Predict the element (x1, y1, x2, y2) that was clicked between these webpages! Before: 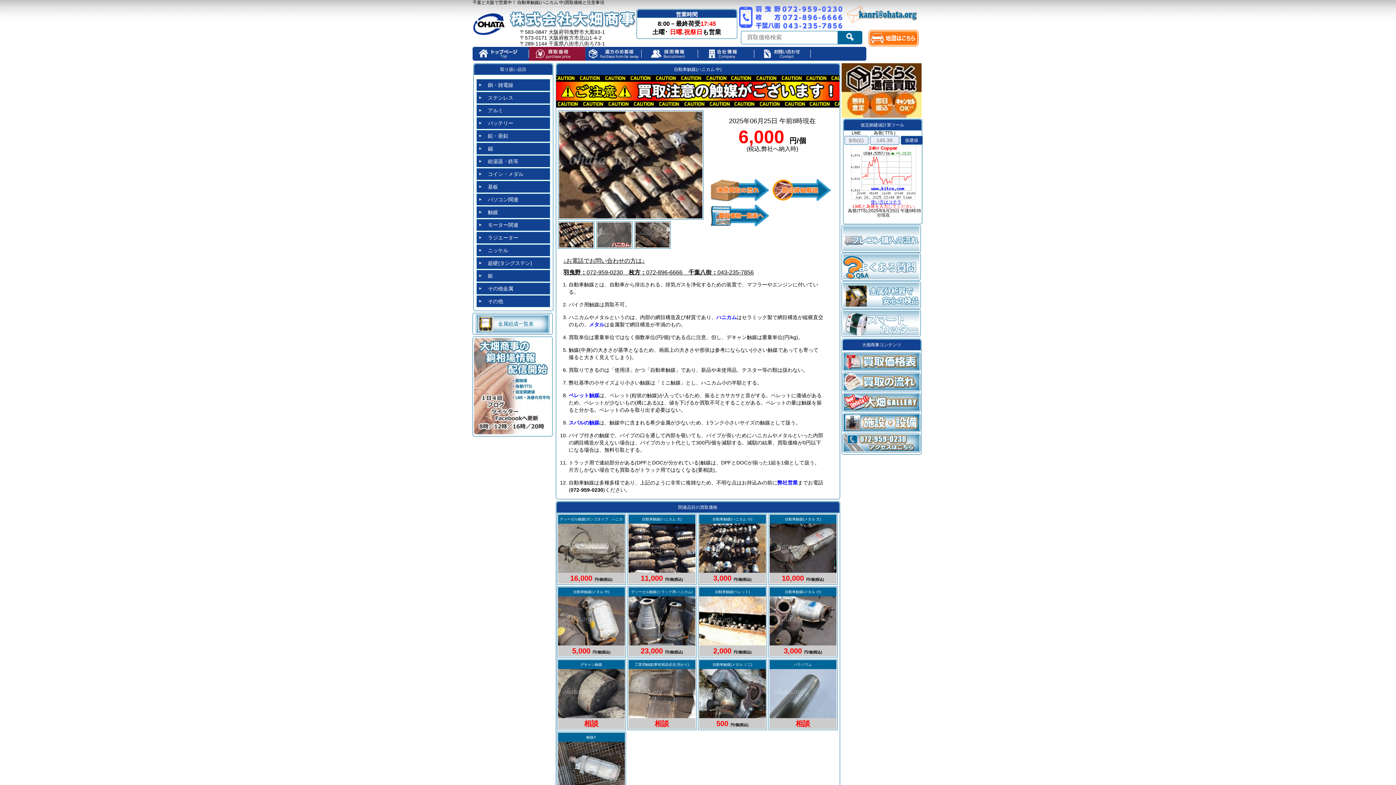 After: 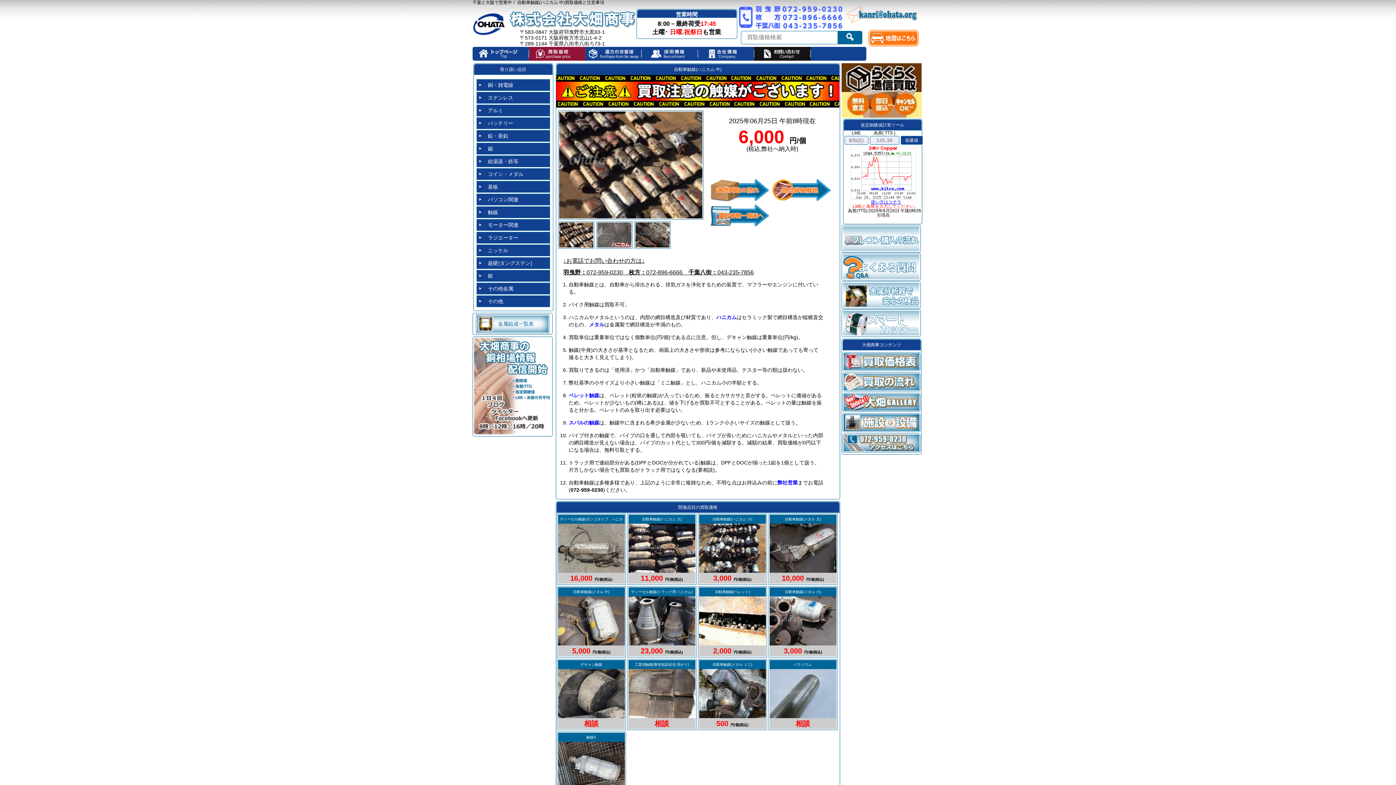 Action: bbox: (754, 46, 810, 60)